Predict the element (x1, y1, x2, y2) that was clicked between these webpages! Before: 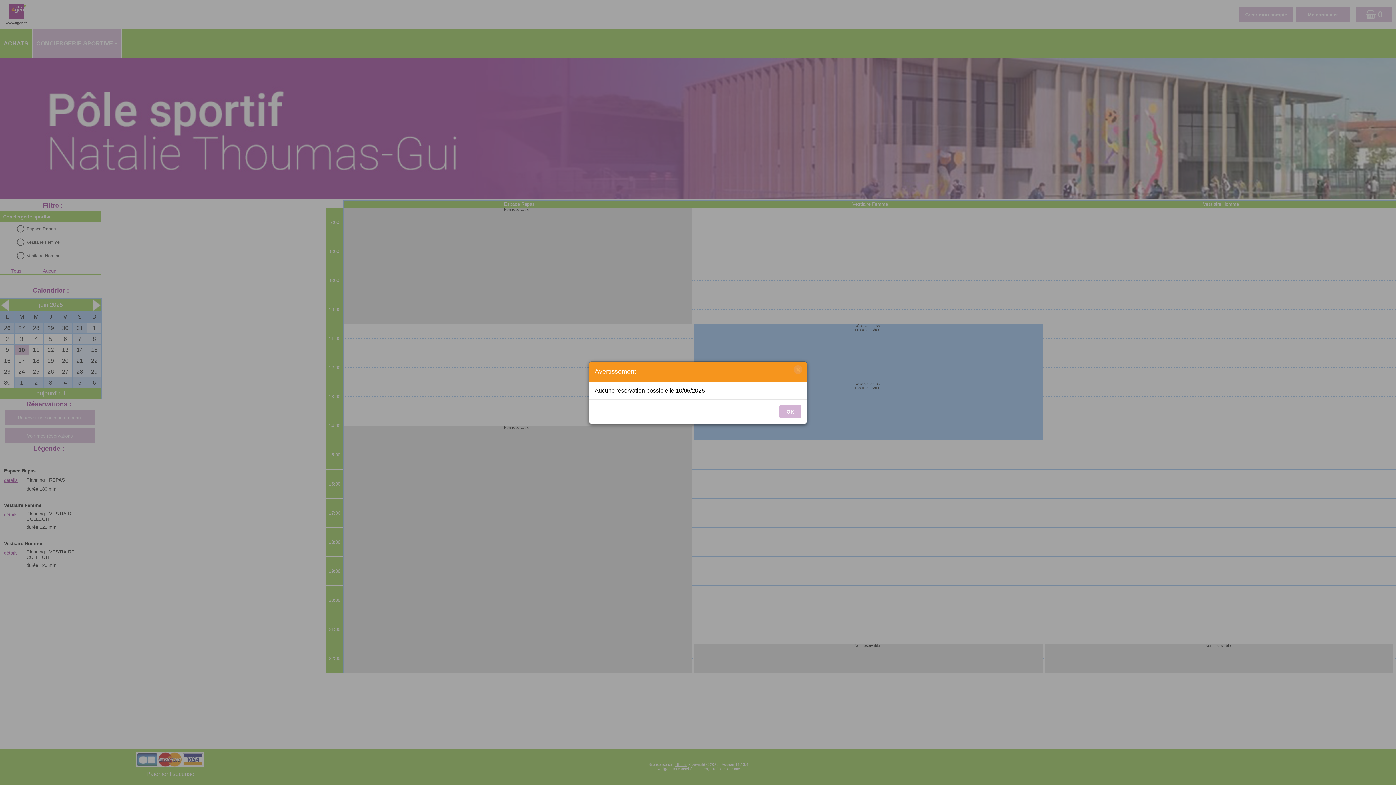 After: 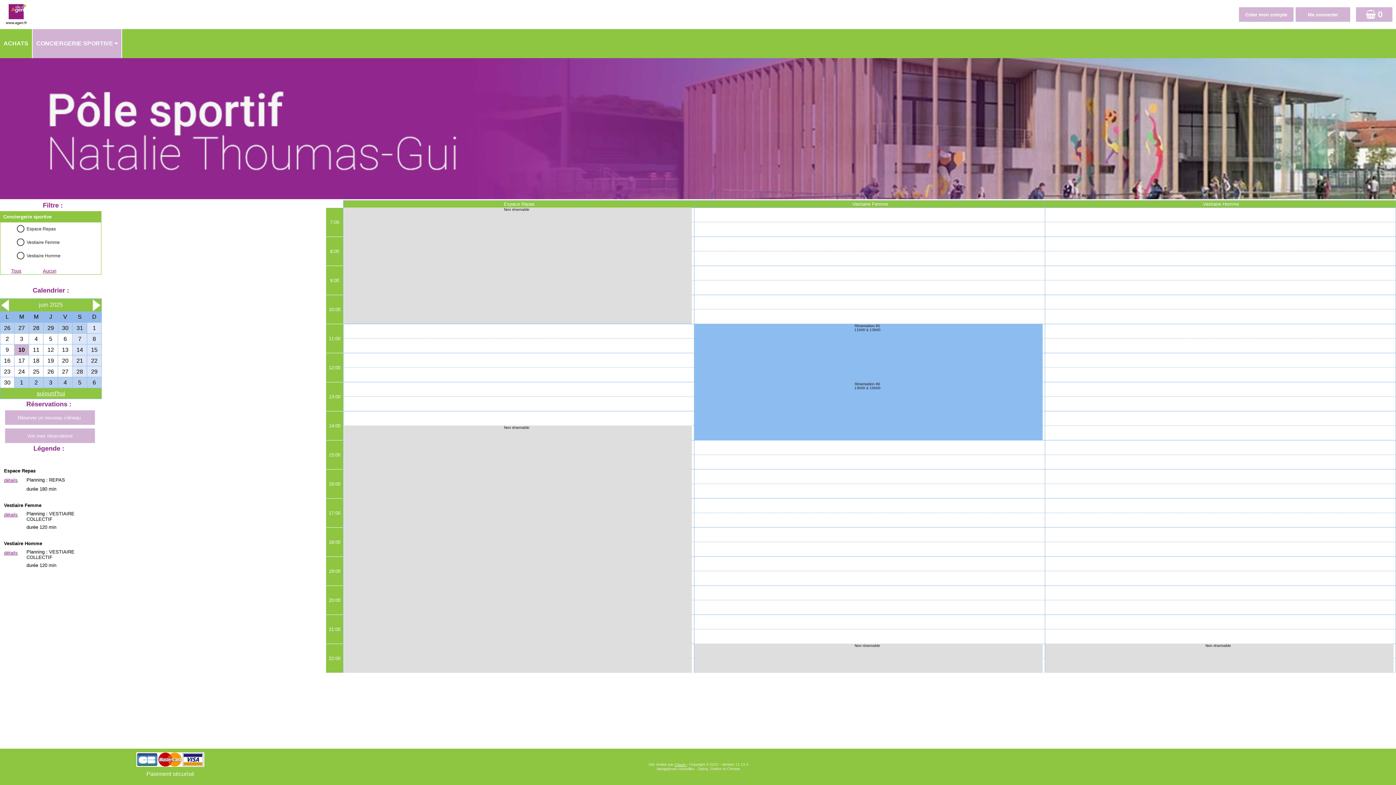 Action: label: × bbox: (793, 365, 802, 374)